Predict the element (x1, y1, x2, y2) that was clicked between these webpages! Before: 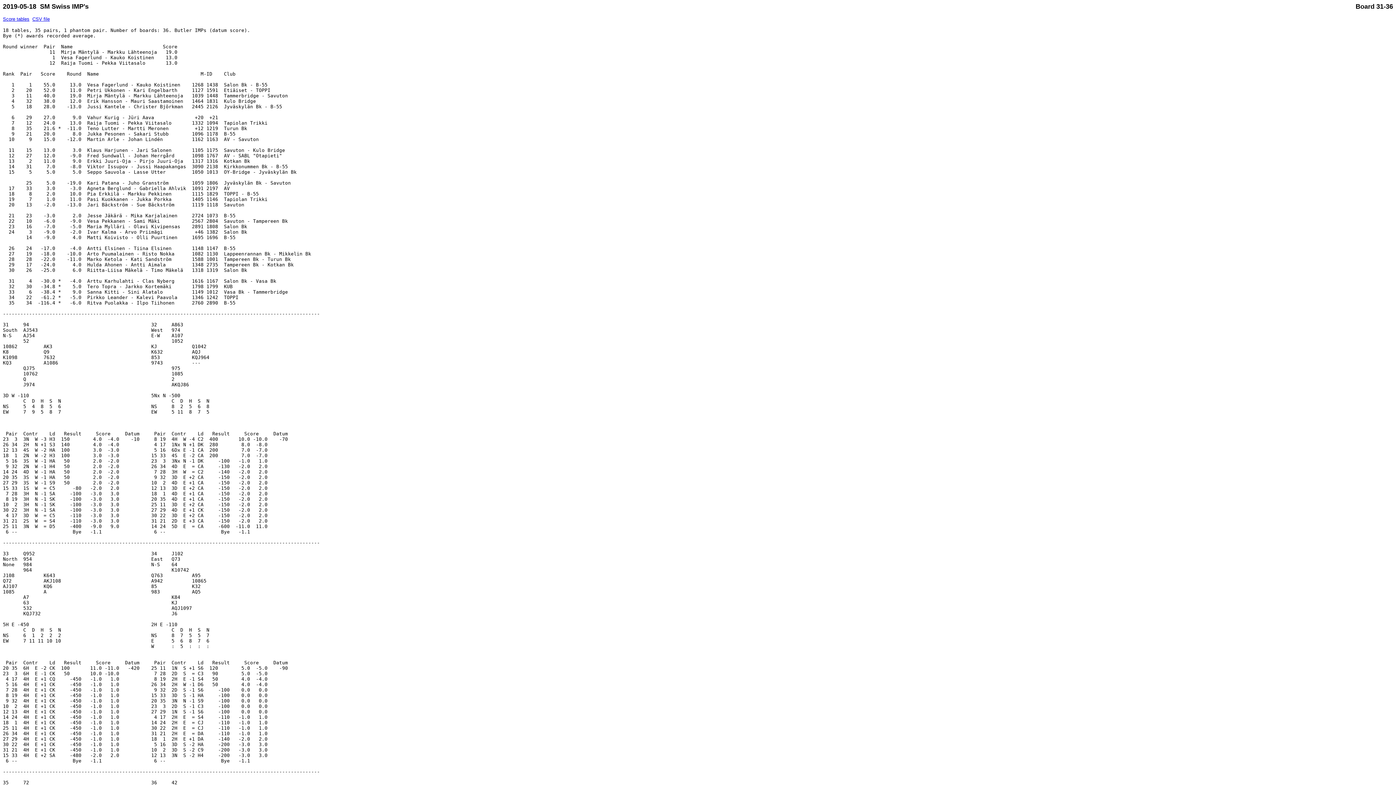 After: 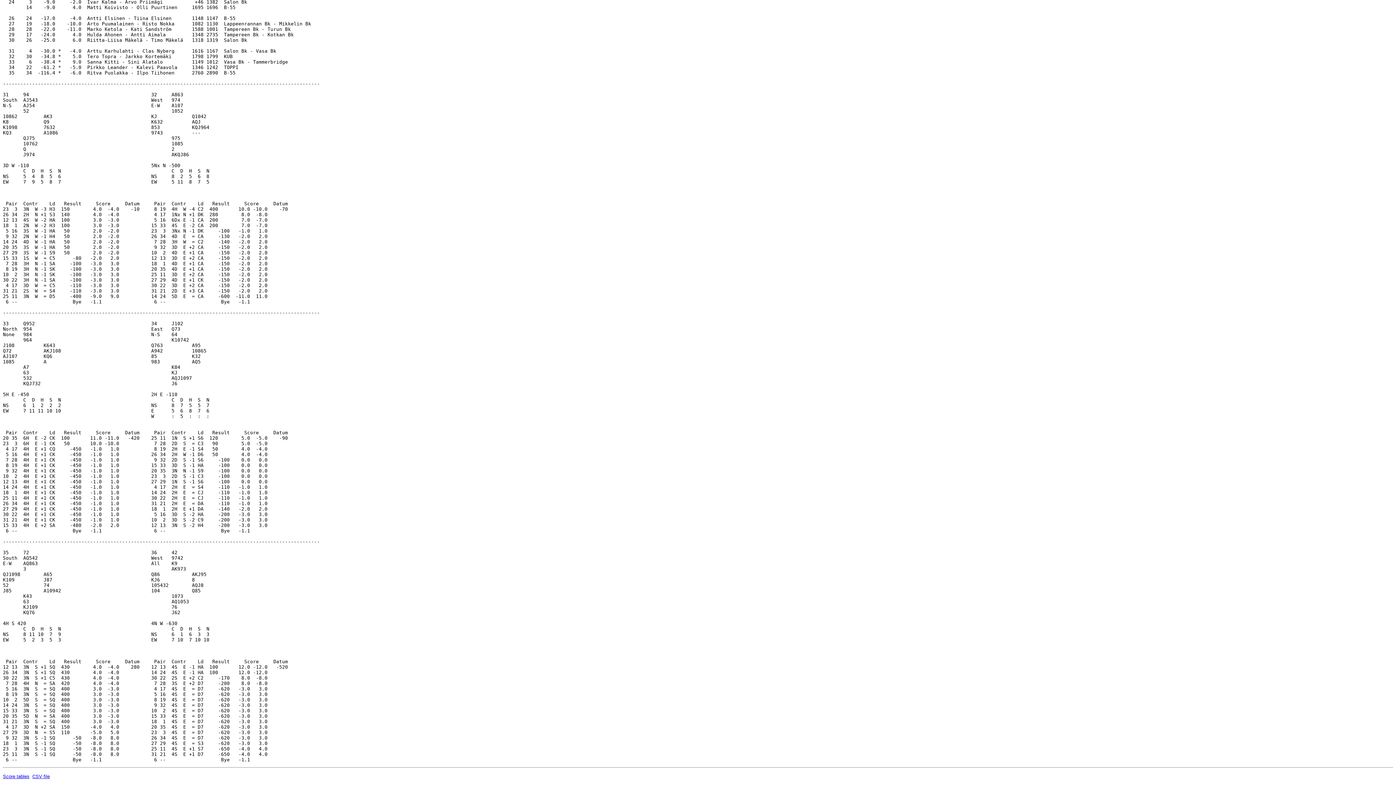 Action: label: Score tables bbox: (2, 16, 29, 21)